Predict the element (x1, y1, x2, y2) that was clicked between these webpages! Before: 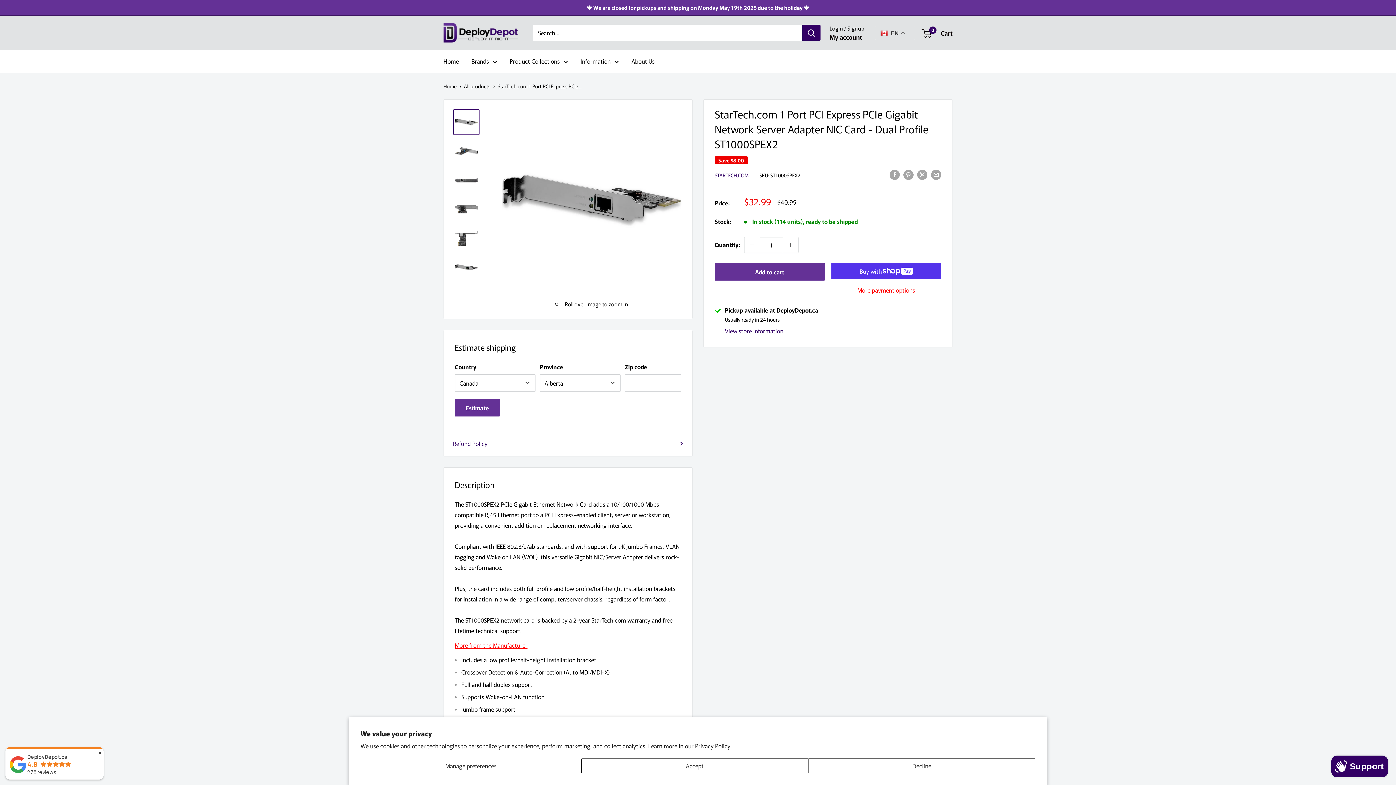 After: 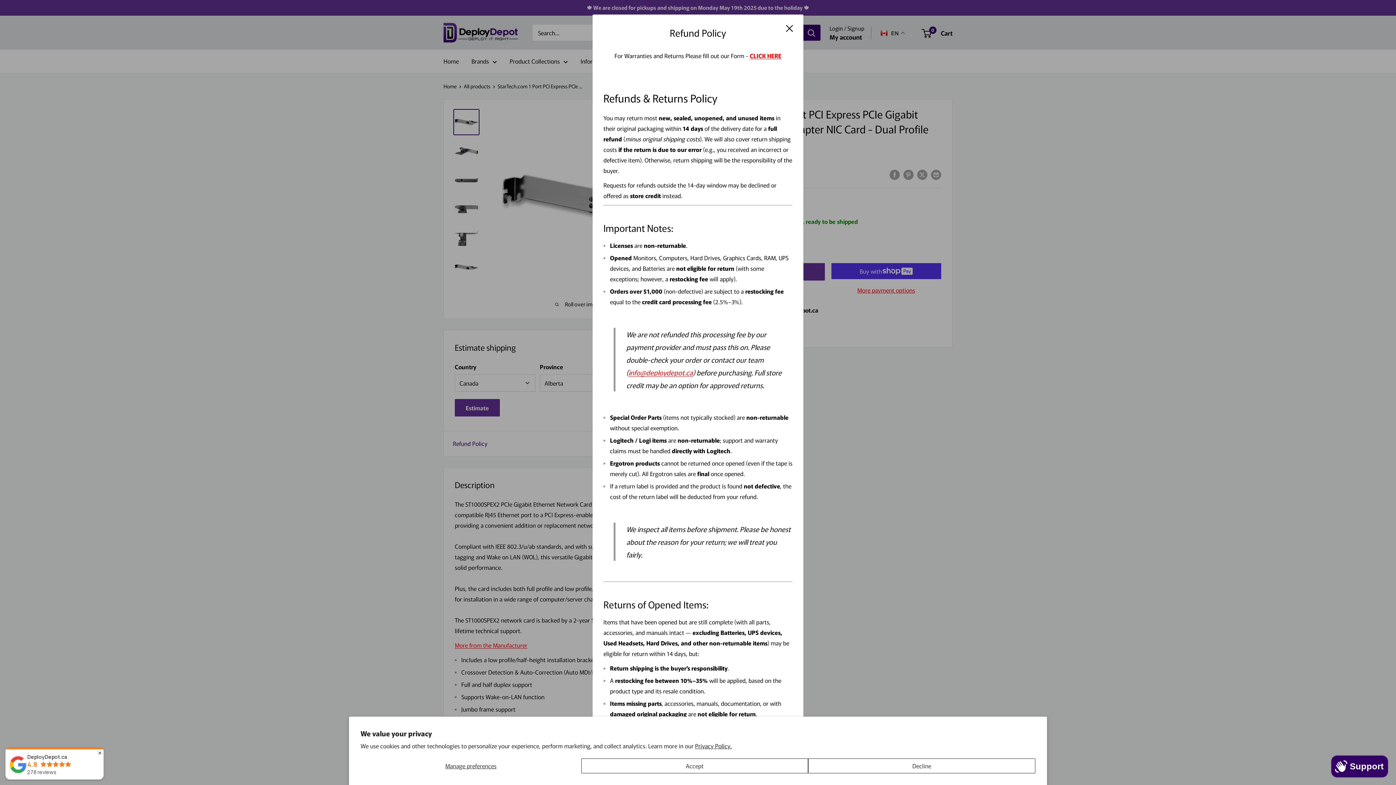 Action: bbox: (453, 438, 683, 449) label: Refund Policy